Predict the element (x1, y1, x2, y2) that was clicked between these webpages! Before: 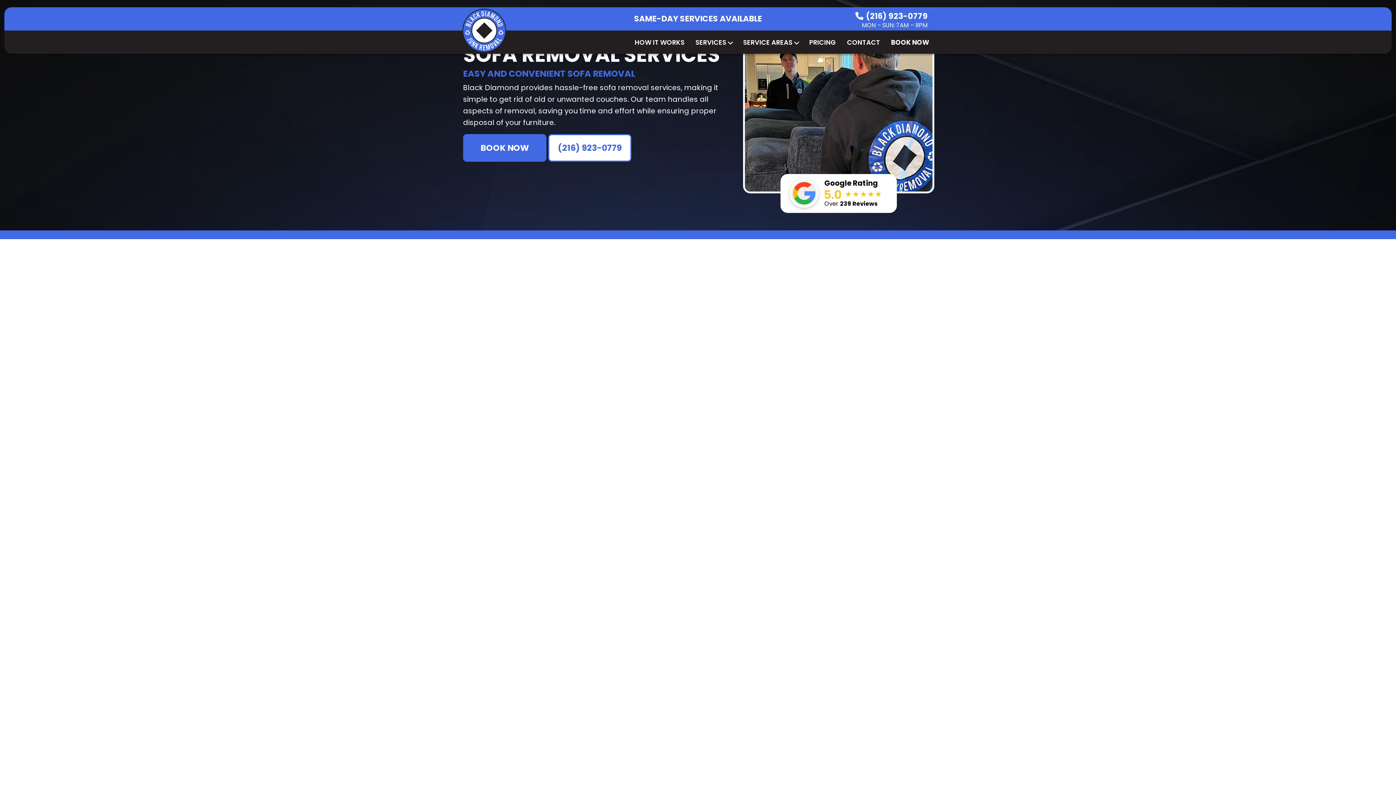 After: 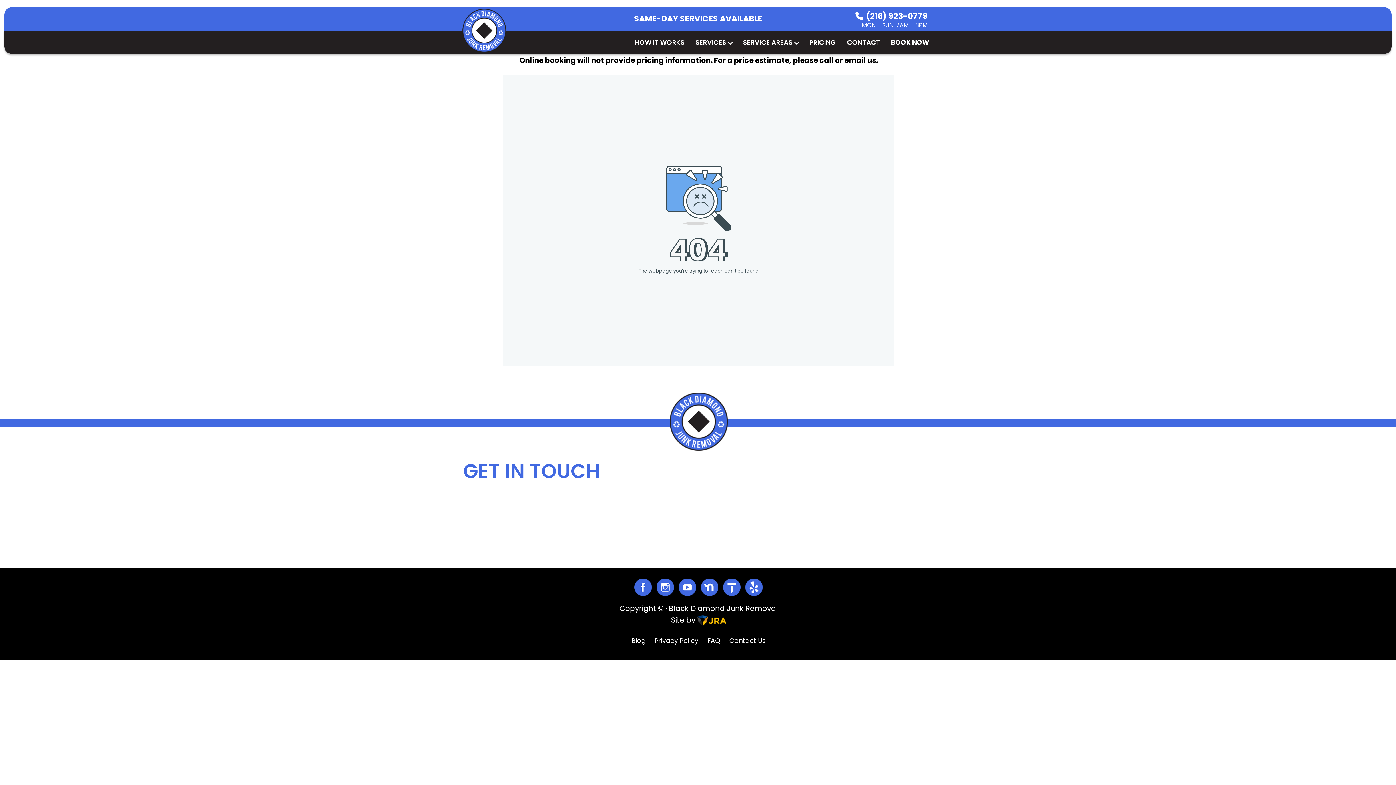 Action: label: BOOK NOW bbox: (891, 37, 929, 47)